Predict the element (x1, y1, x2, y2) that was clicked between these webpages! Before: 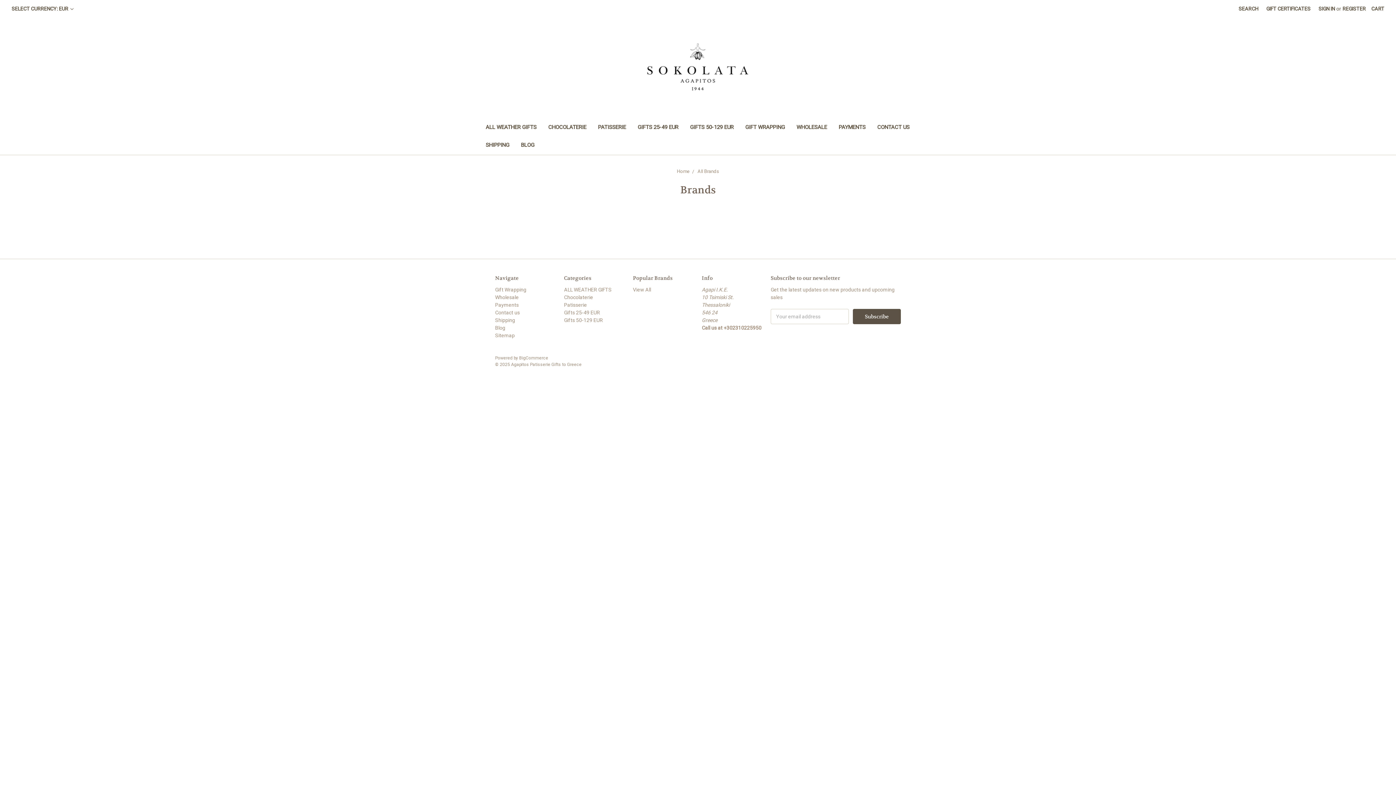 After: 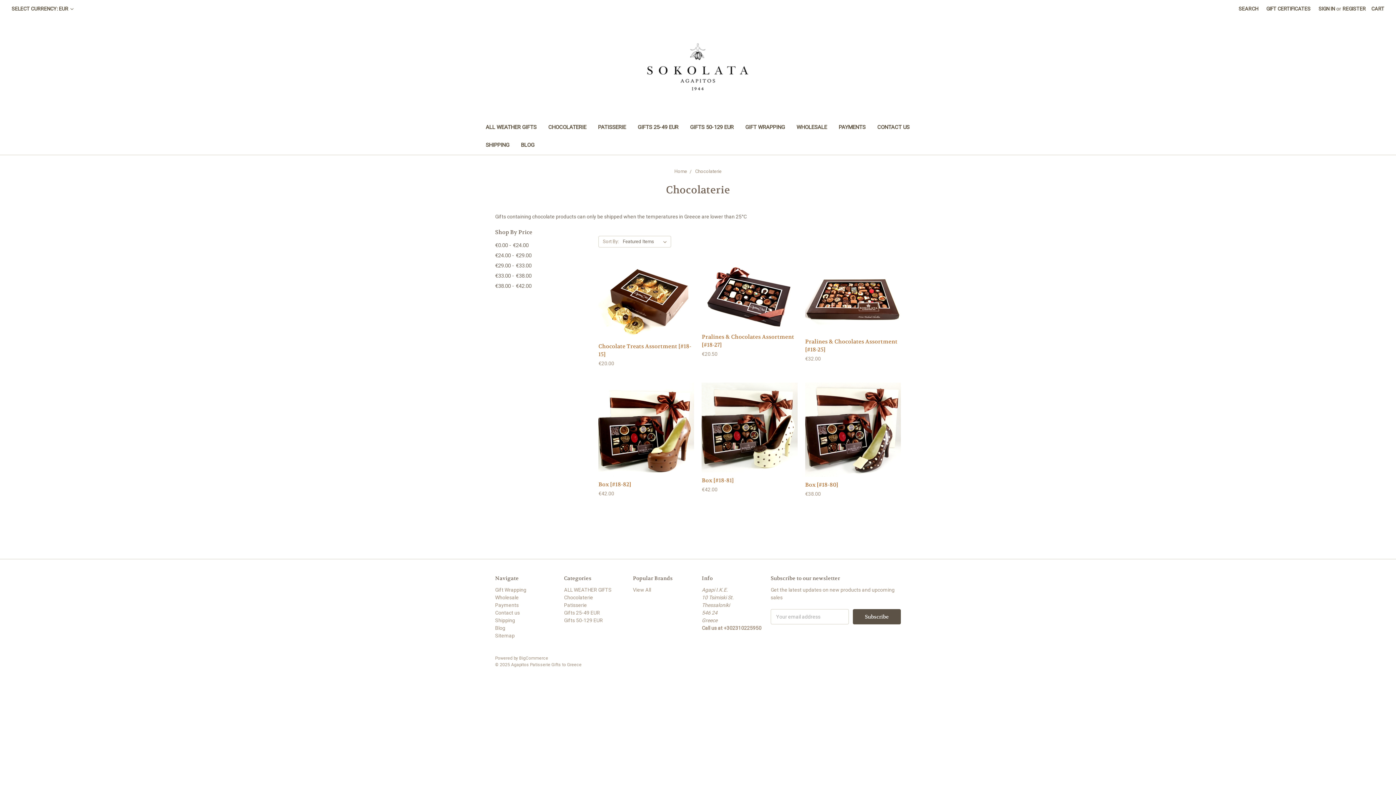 Action: bbox: (564, 294, 593, 300) label: Chocolaterie